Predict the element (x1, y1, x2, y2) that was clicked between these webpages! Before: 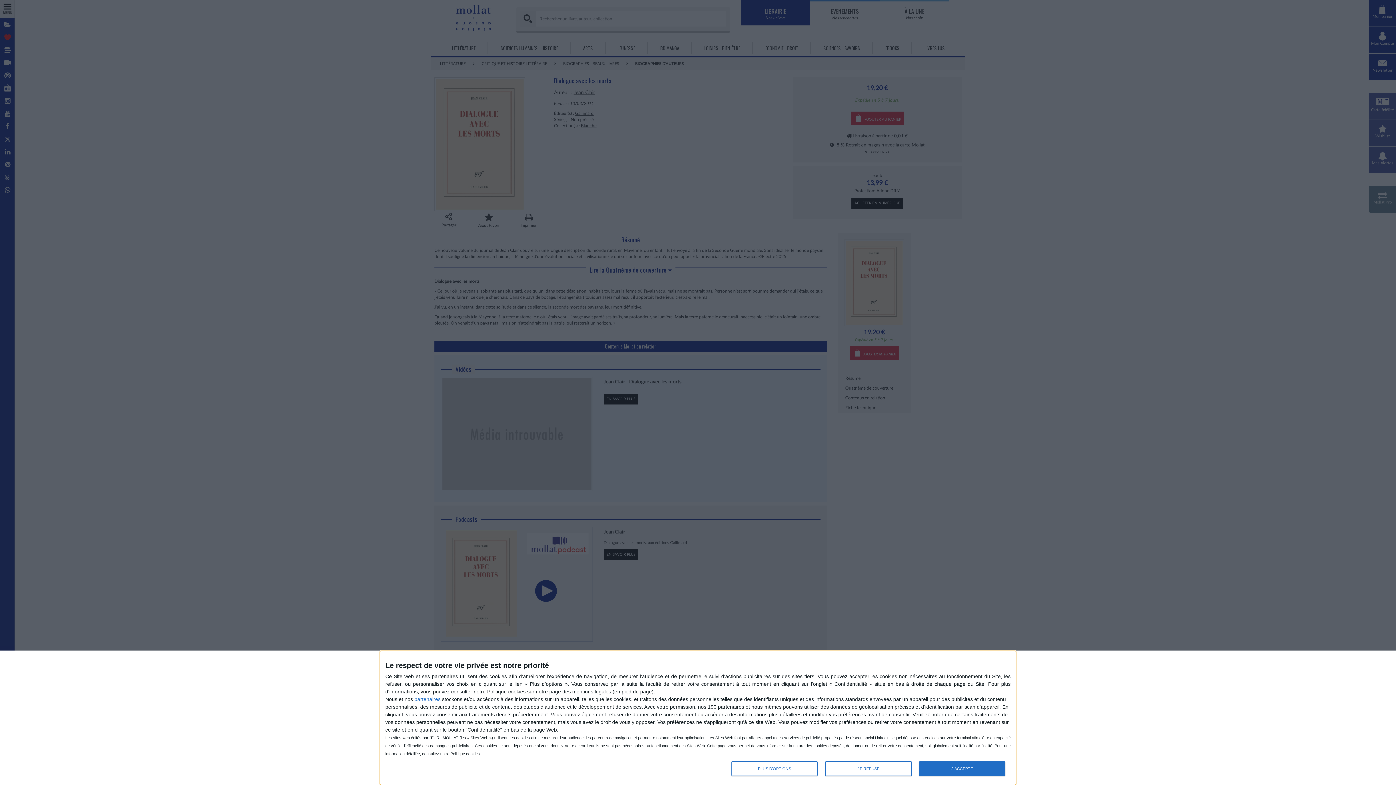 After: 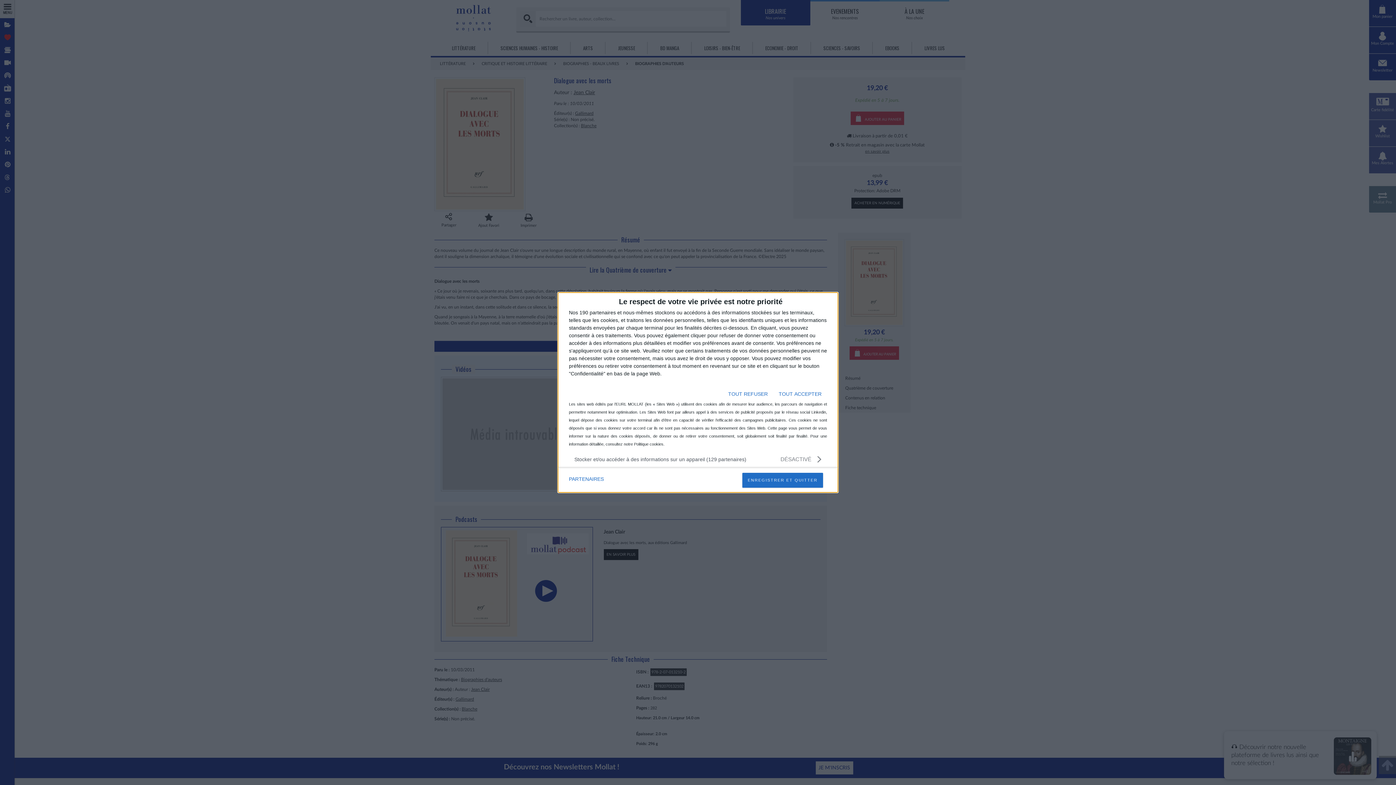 Action: label: PLUS D'OPTIONS bbox: (731, 761, 817, 776)